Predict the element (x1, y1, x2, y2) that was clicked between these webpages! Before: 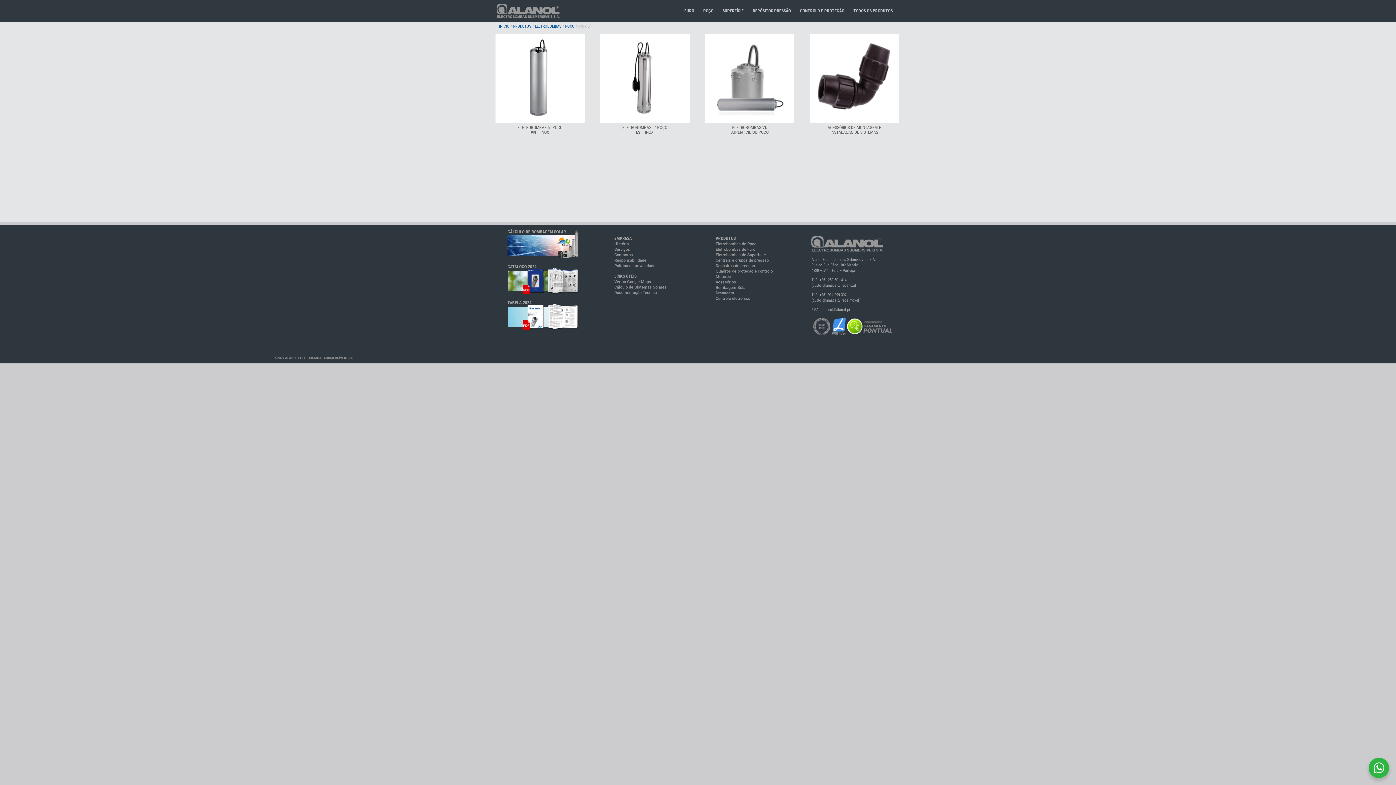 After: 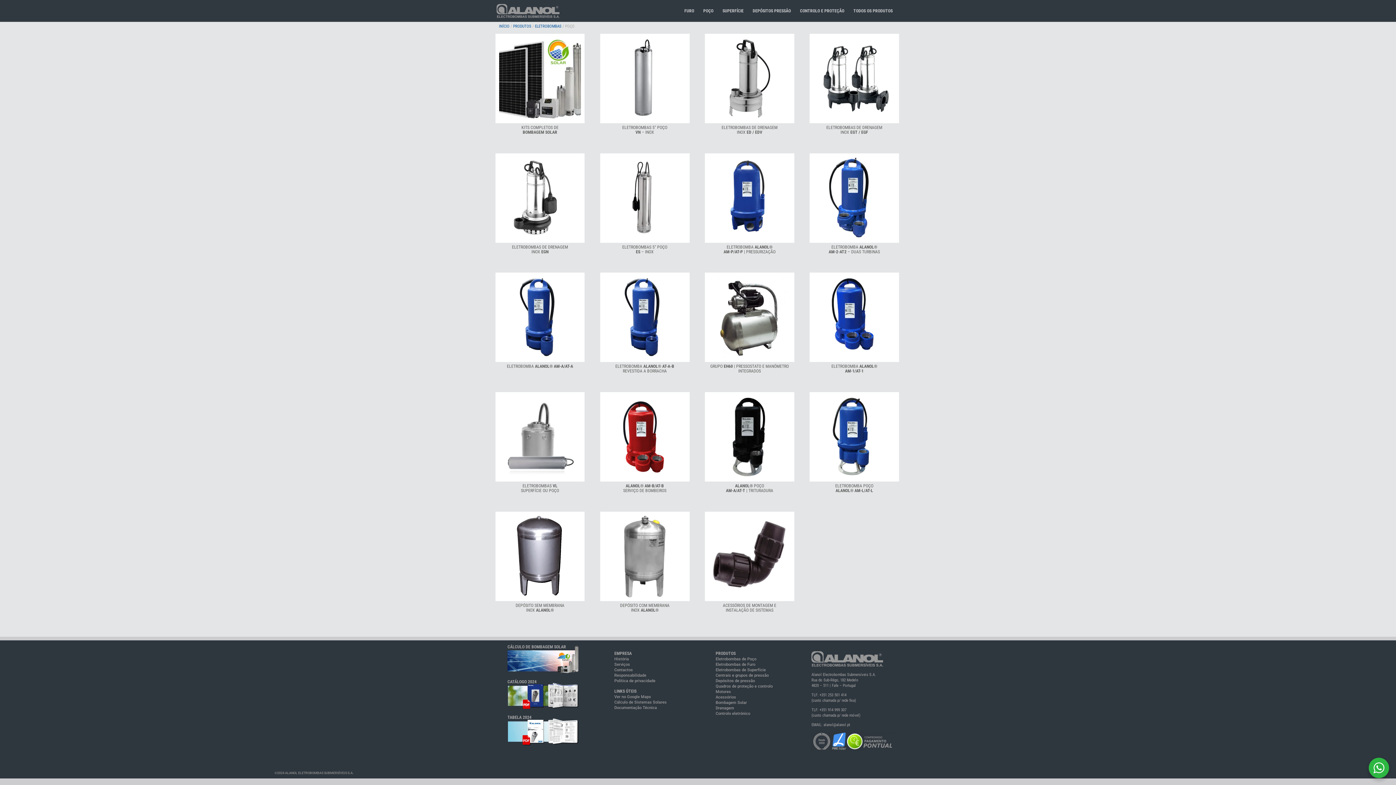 Action: bbox: (565, 24, 574, 28) label: POÇO